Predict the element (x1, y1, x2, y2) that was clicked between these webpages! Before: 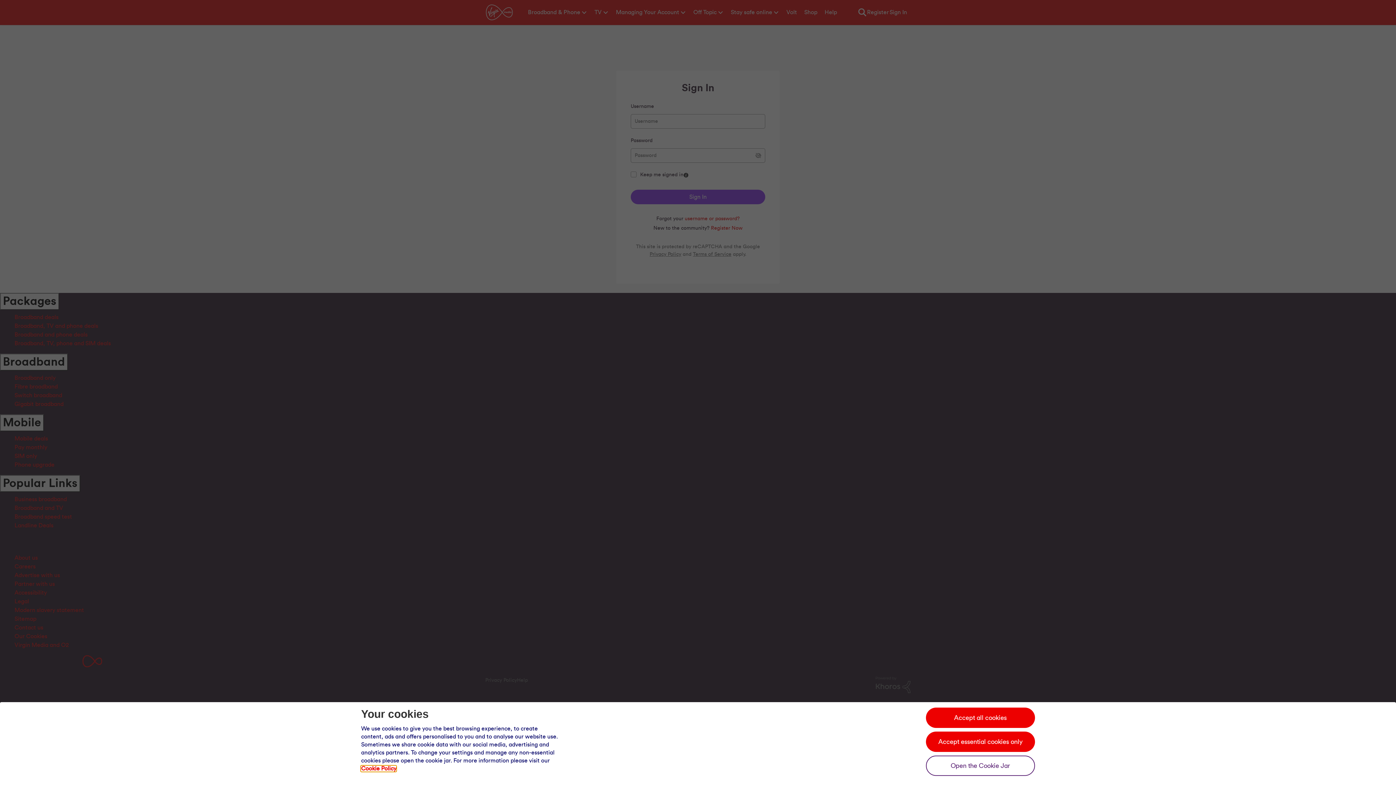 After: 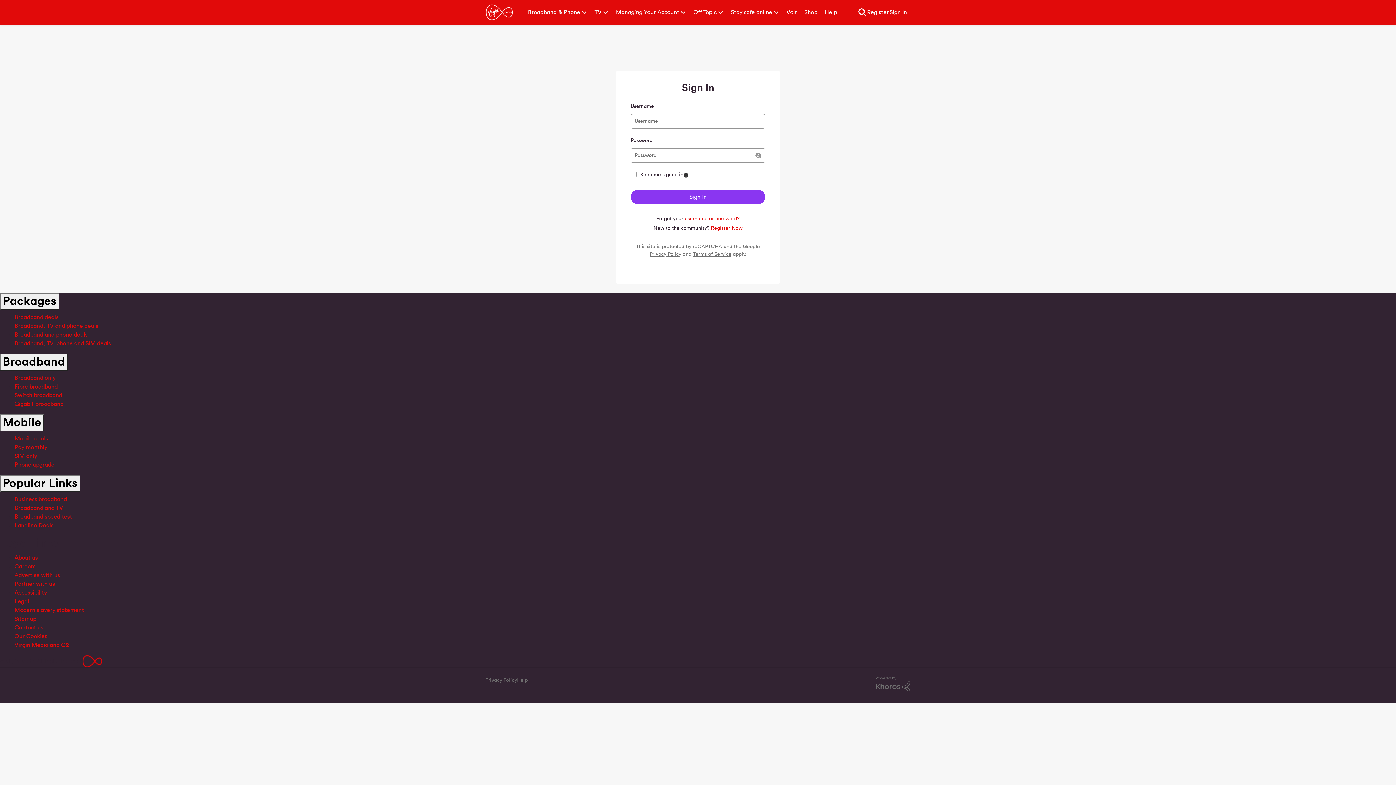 Action: bbox: (926, 708, 1035, 728) label: Accept all cookies